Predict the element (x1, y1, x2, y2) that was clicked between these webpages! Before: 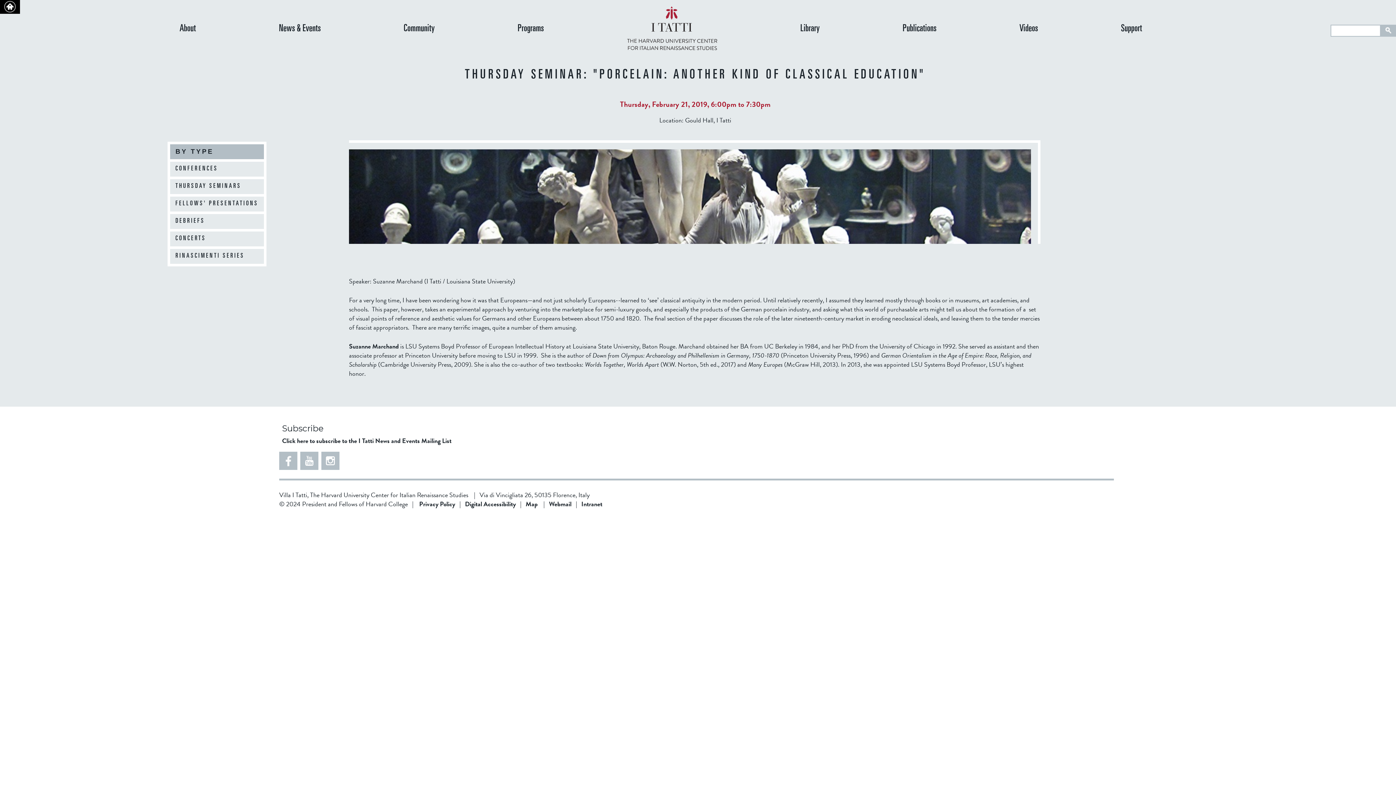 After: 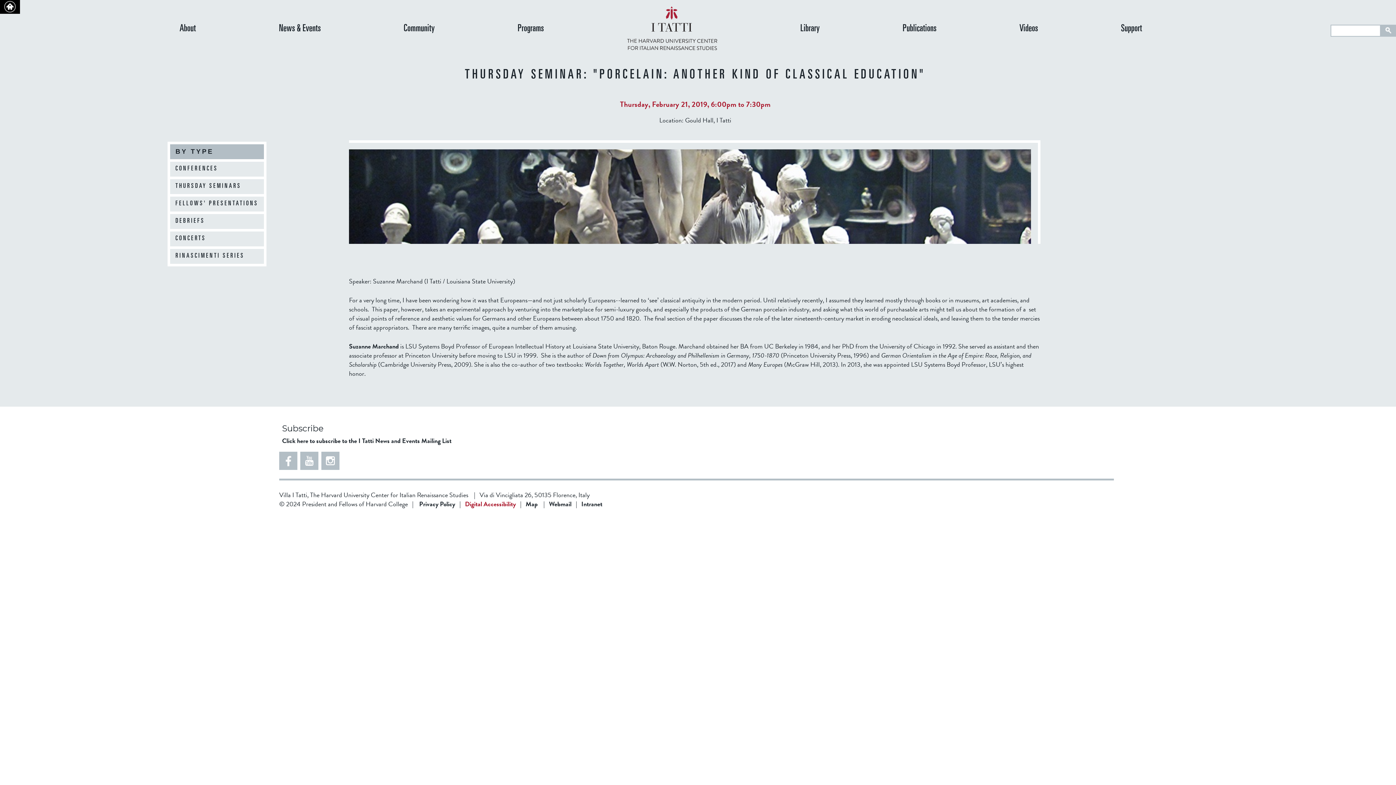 Action: bbox: (465, 499, 516, 509) label: Digital Accessibility